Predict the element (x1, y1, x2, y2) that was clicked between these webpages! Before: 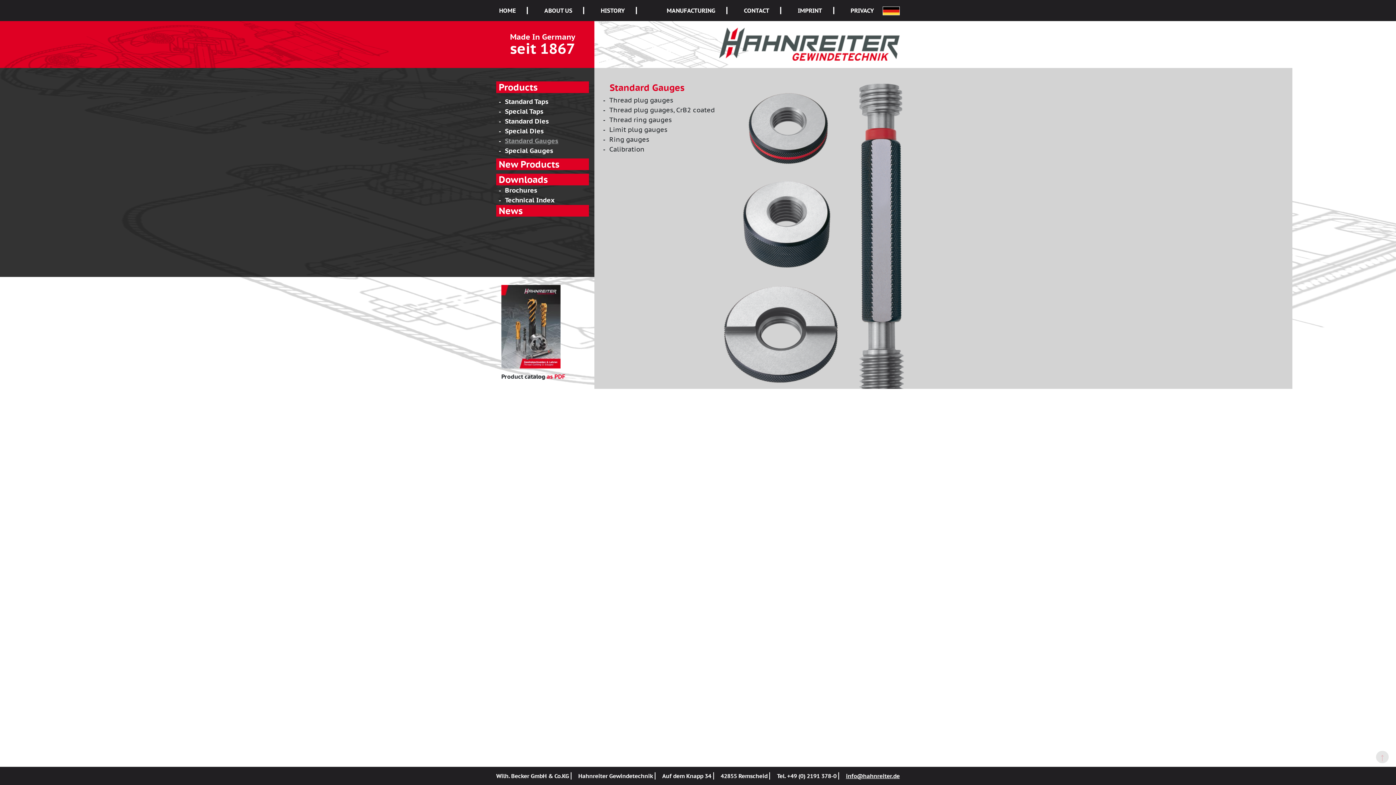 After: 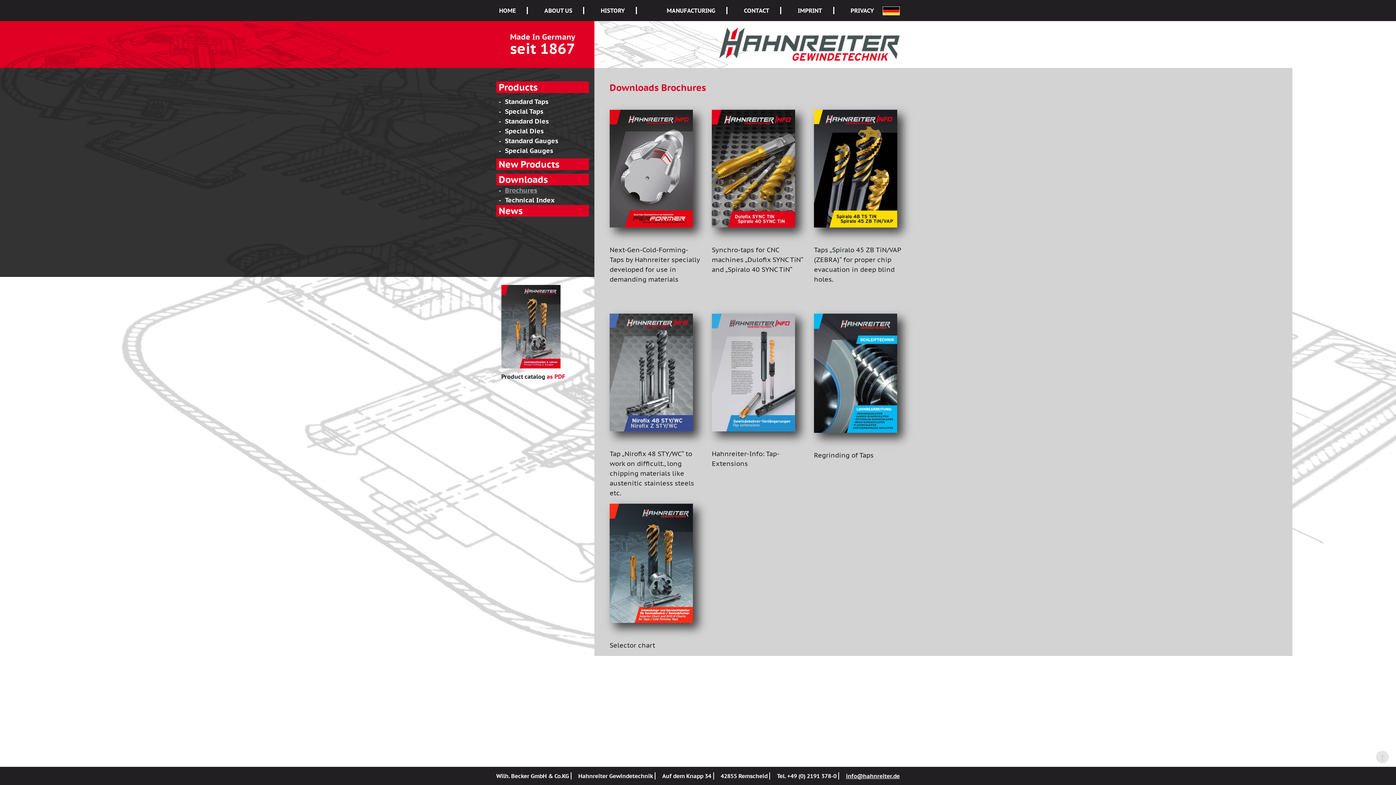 Action: bbox: (505, 186, 537, 194) label: Brochures